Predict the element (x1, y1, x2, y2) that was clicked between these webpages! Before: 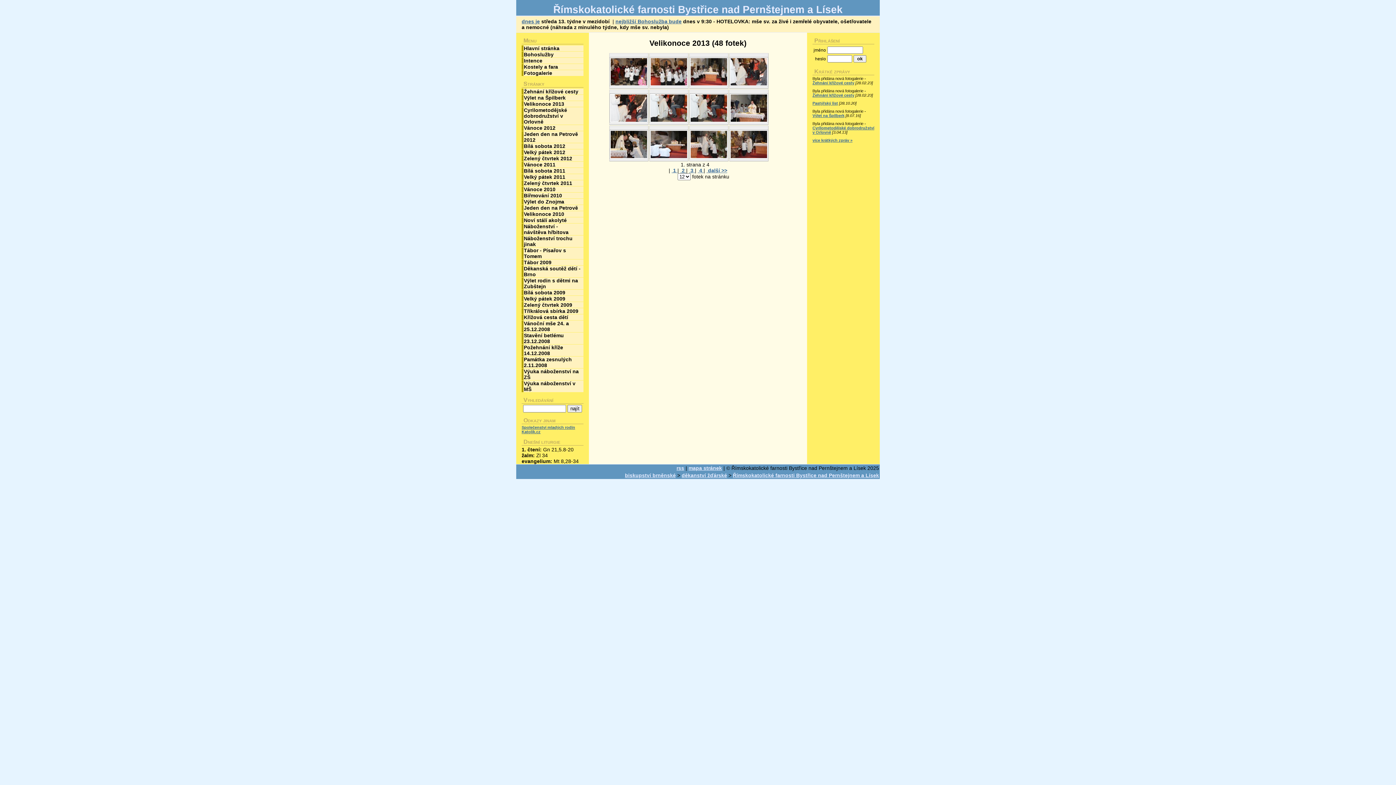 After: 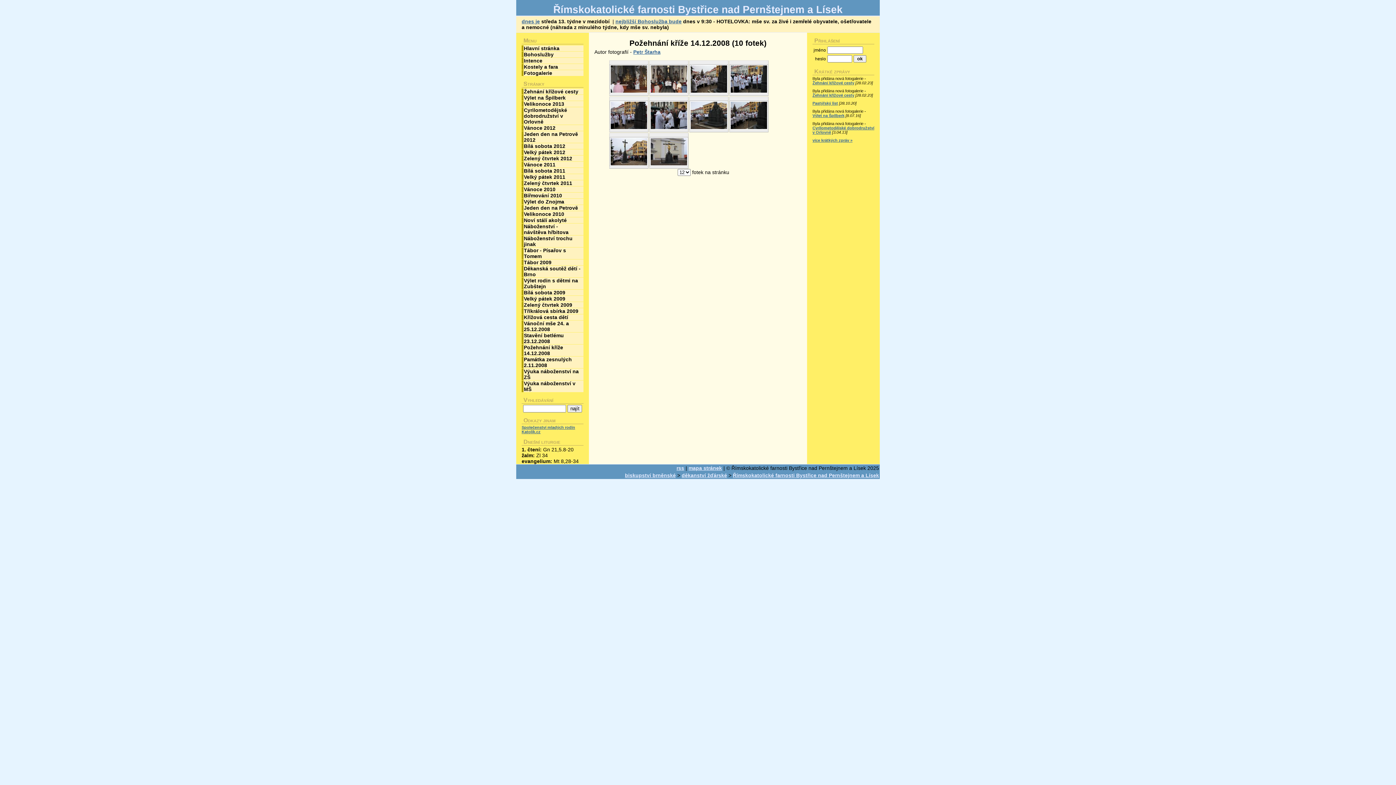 Action: label: Požehnání kříže 14.12.2008 bbox: (521, 344, 583, 356)